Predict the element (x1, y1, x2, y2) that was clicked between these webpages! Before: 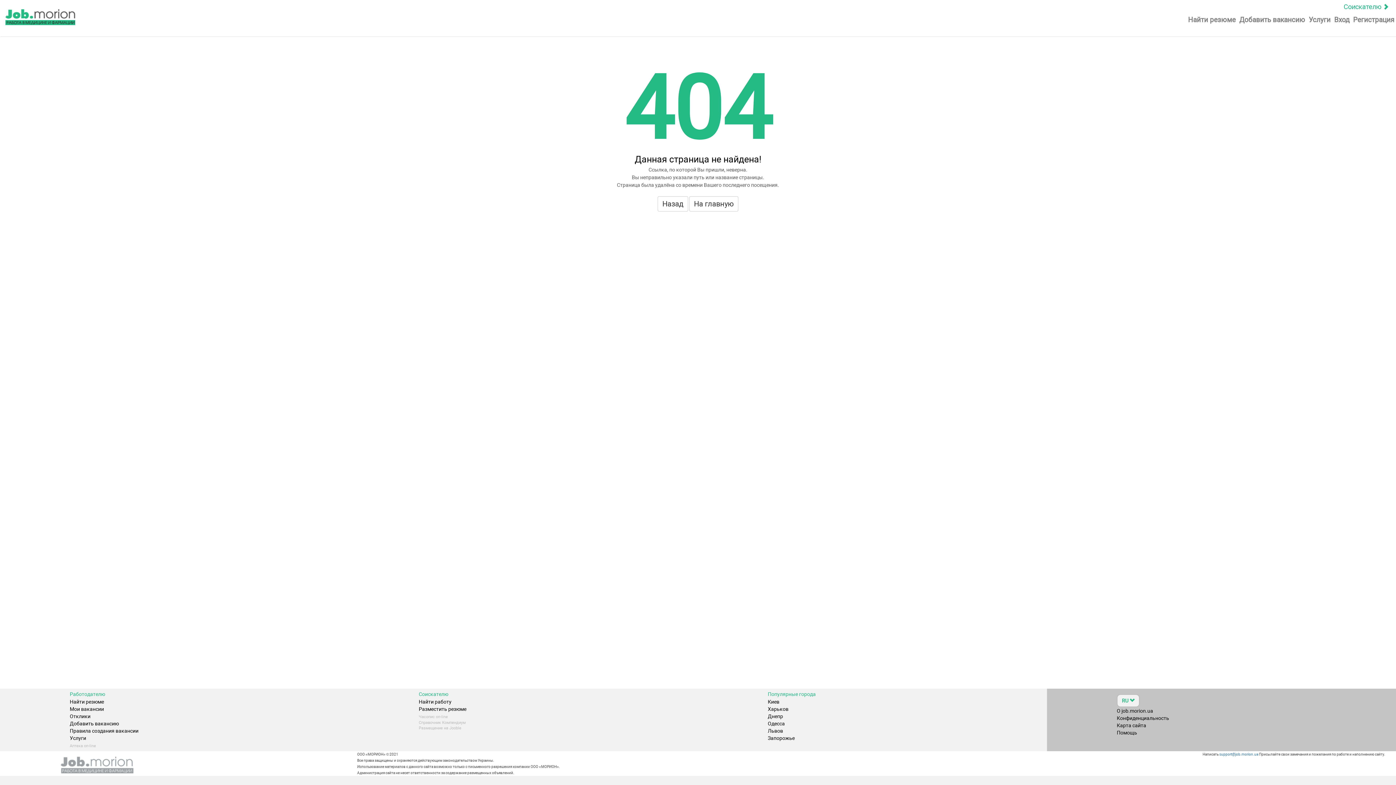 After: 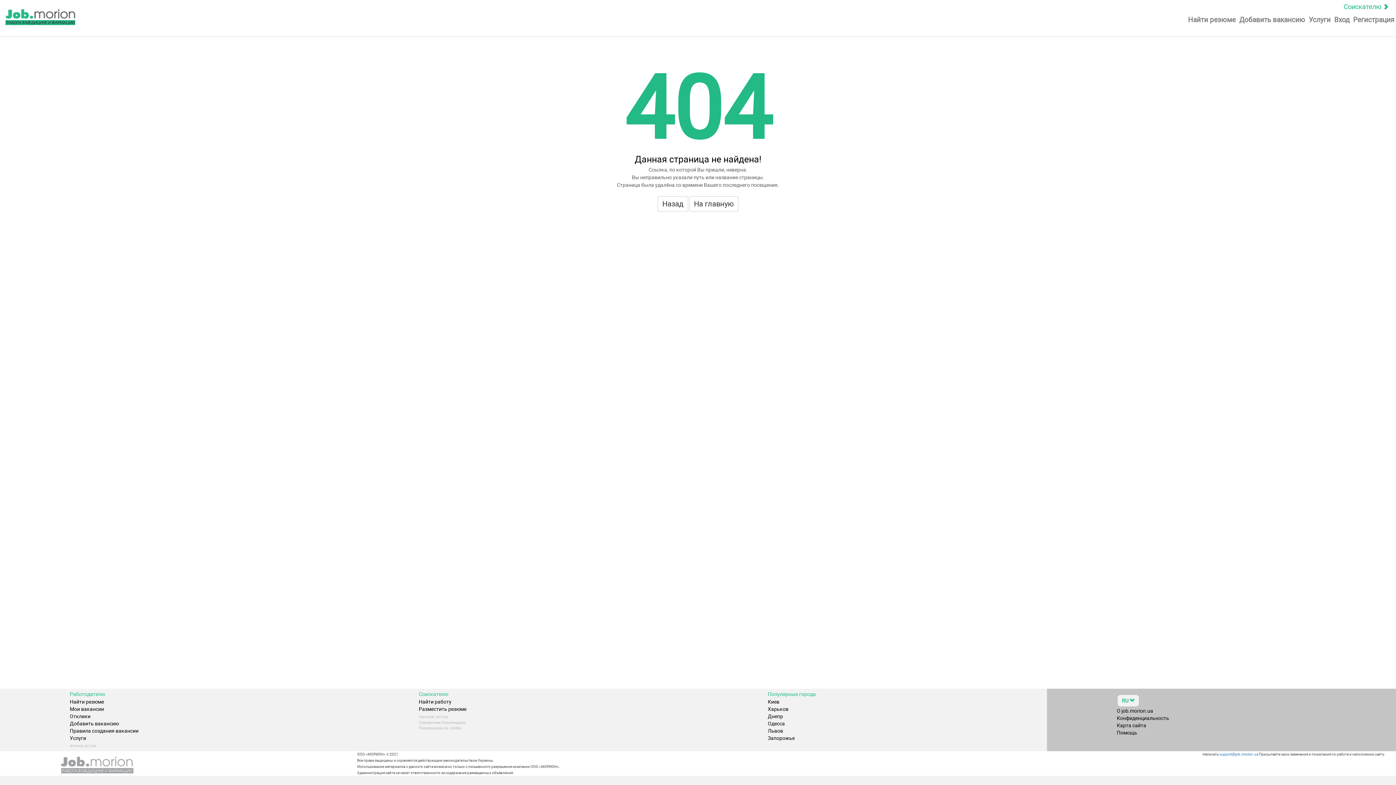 Action: bbox: (69, 744, 96, 748) label: Аптека on-line